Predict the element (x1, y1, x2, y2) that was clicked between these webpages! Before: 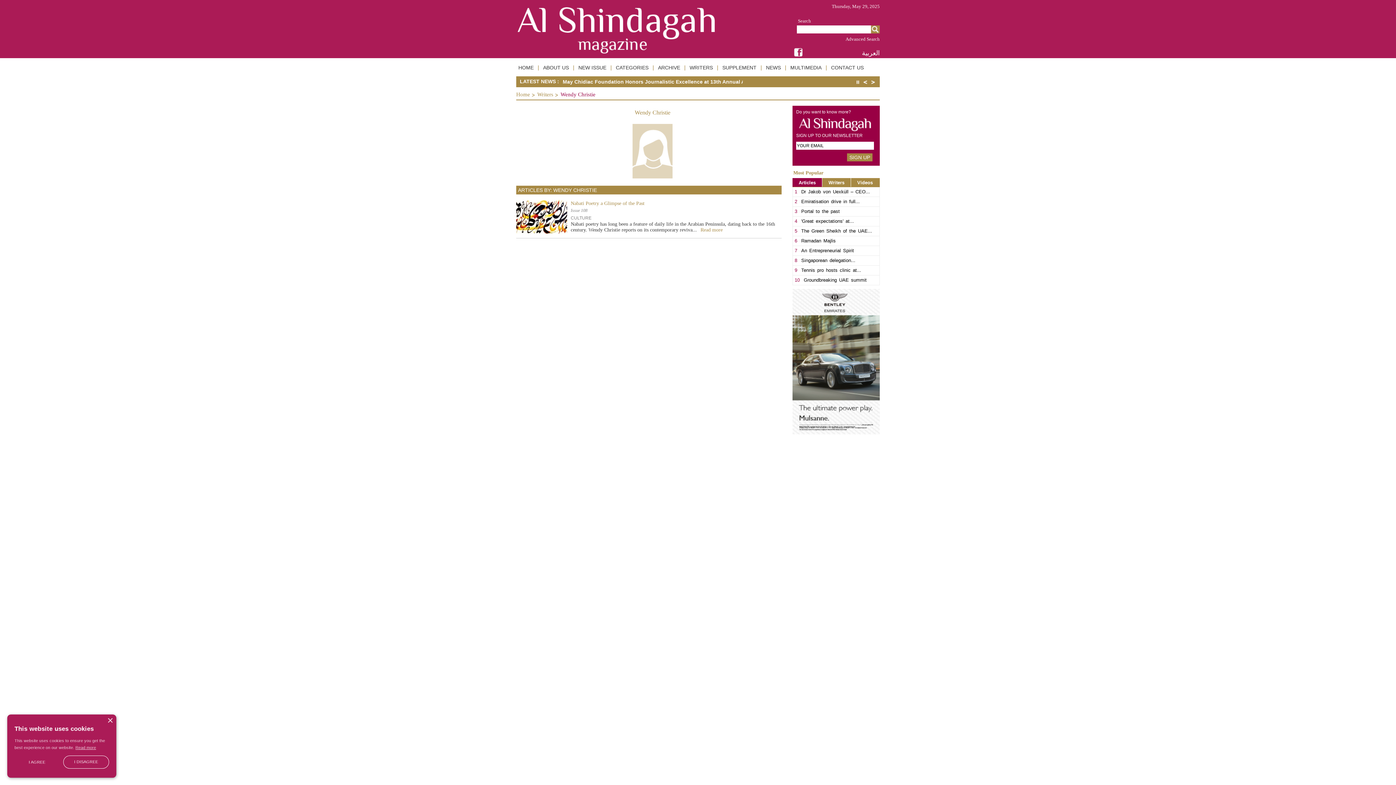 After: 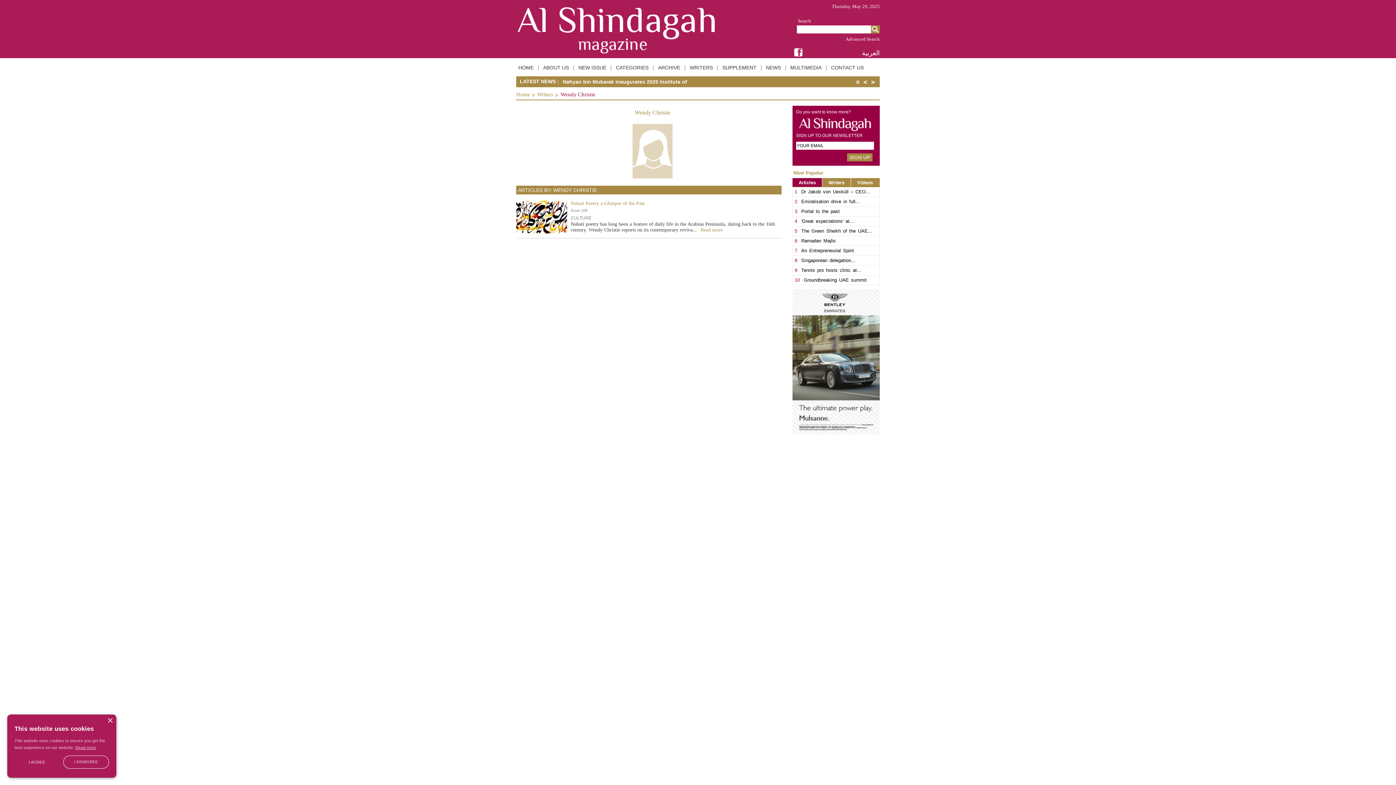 Action: bbox: (75, 745, 96, 750) label: Read more